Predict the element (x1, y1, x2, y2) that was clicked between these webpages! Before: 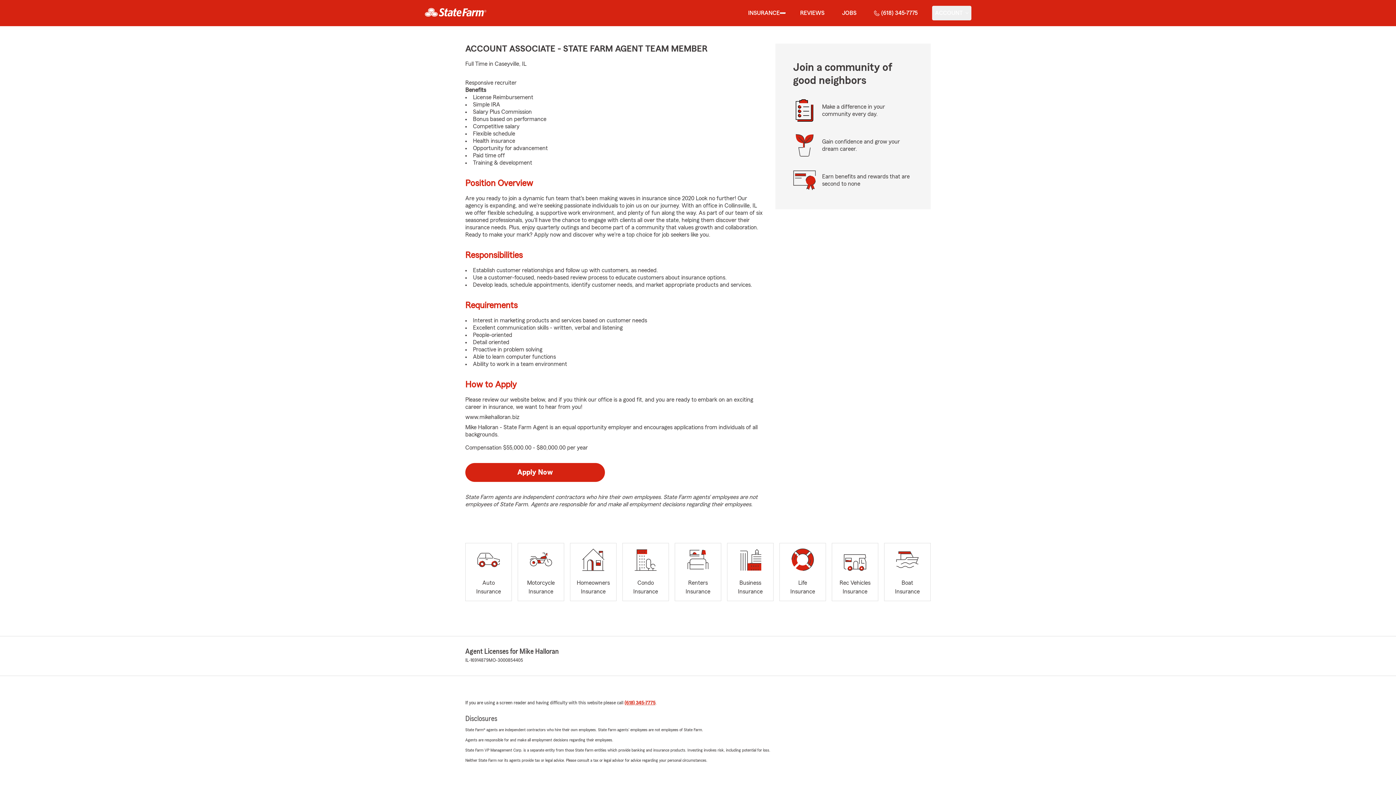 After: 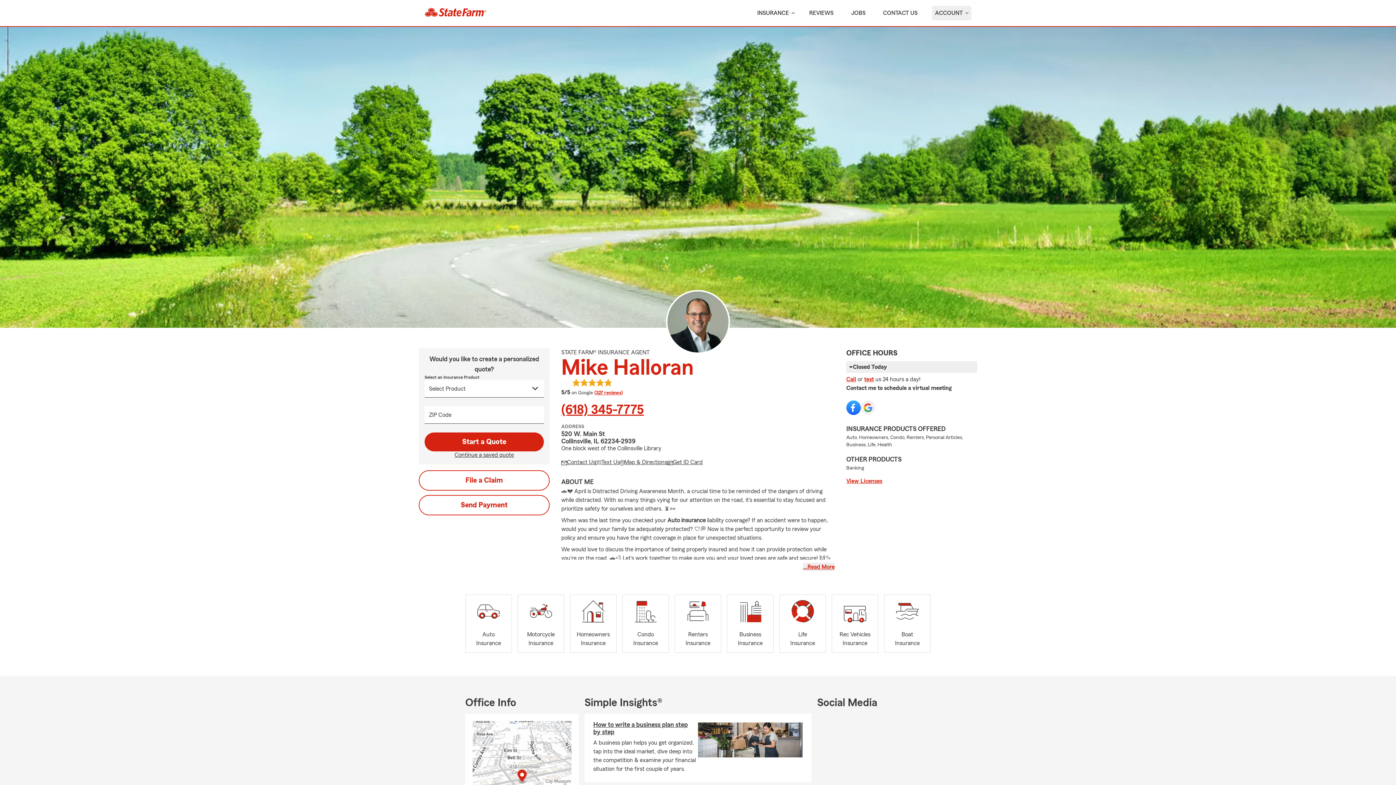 Action: bbox: (465, 414, 519, 420) label: www.mikehalloran.biz